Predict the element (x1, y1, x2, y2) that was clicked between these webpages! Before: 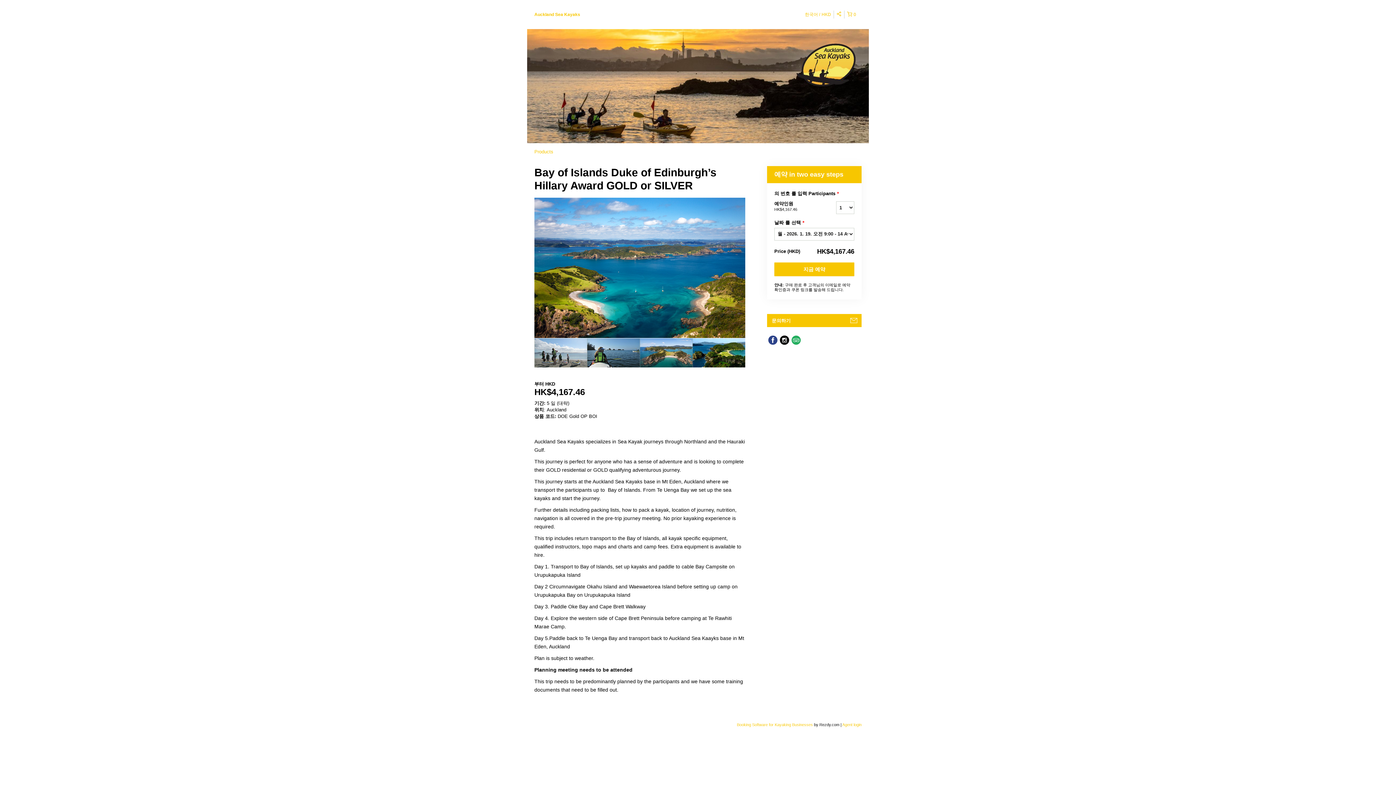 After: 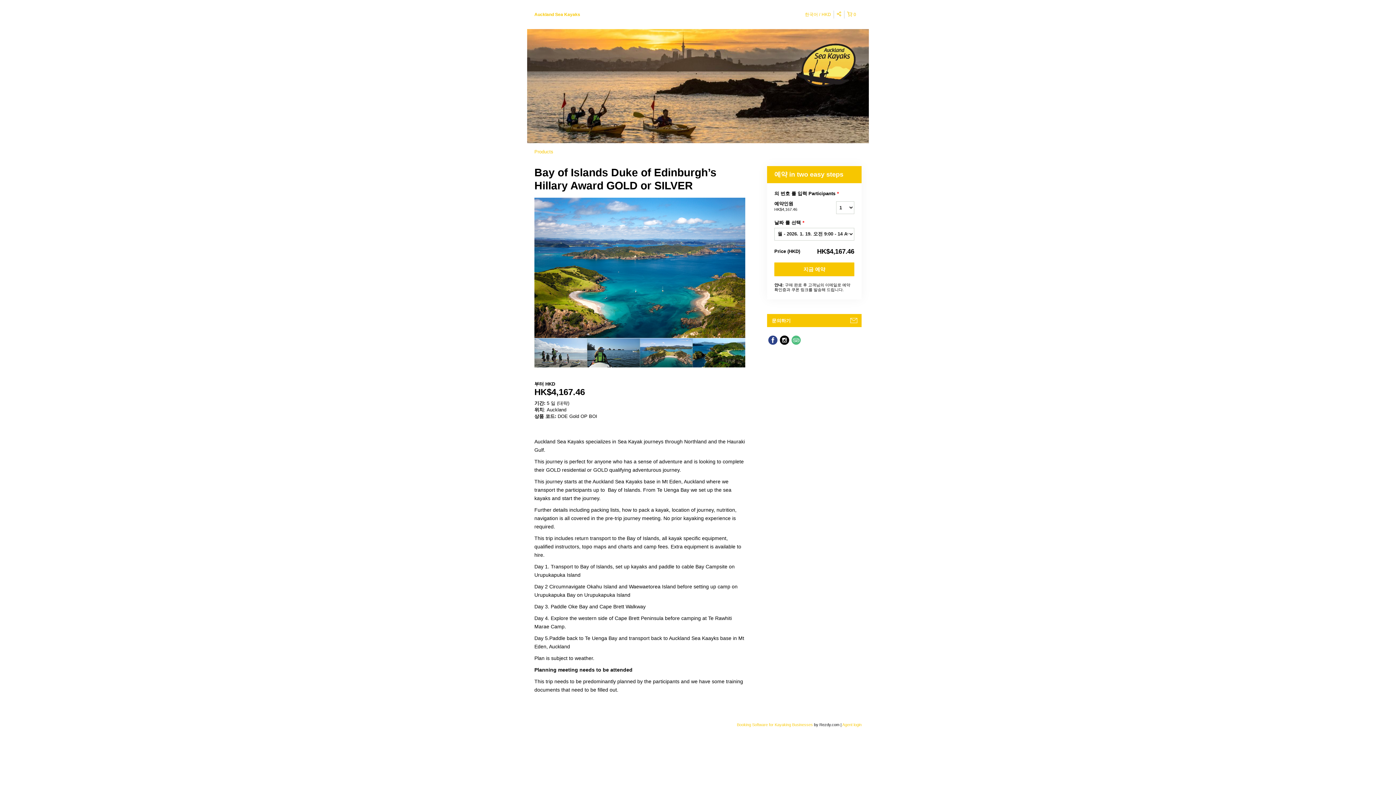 Action: bbox: (790, 334, 802, 346)